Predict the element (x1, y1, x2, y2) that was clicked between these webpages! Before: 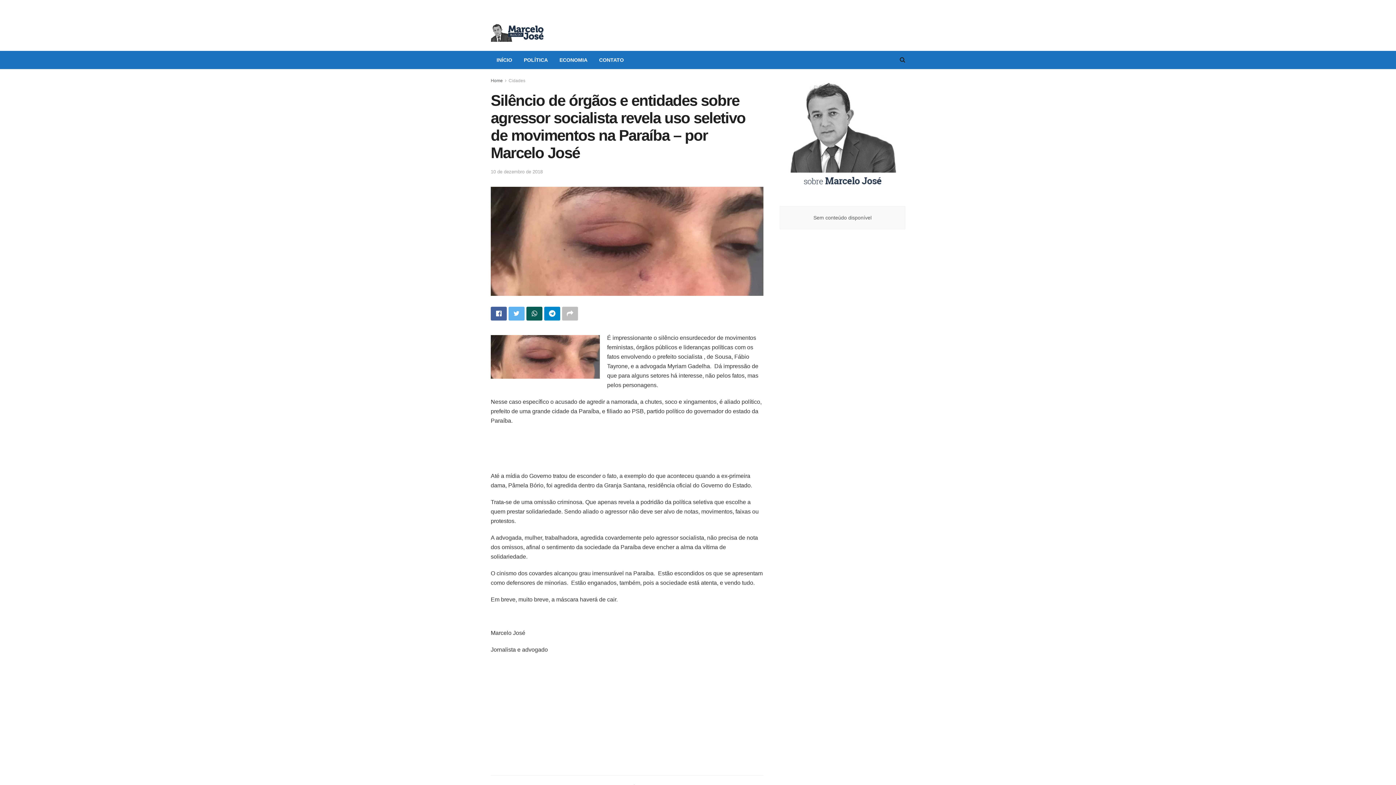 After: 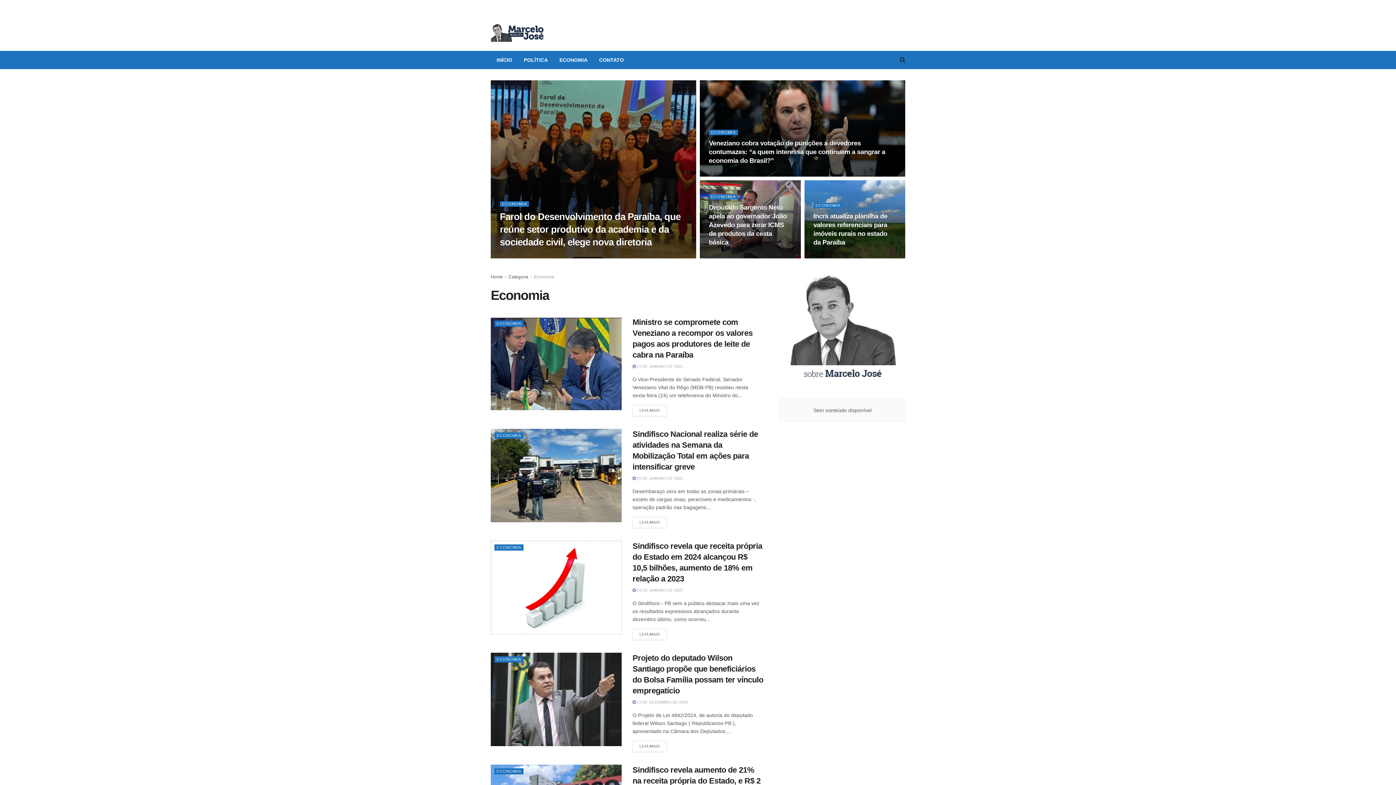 Action: bbox: (553, 50, 593, 69) label: ECONOMIA